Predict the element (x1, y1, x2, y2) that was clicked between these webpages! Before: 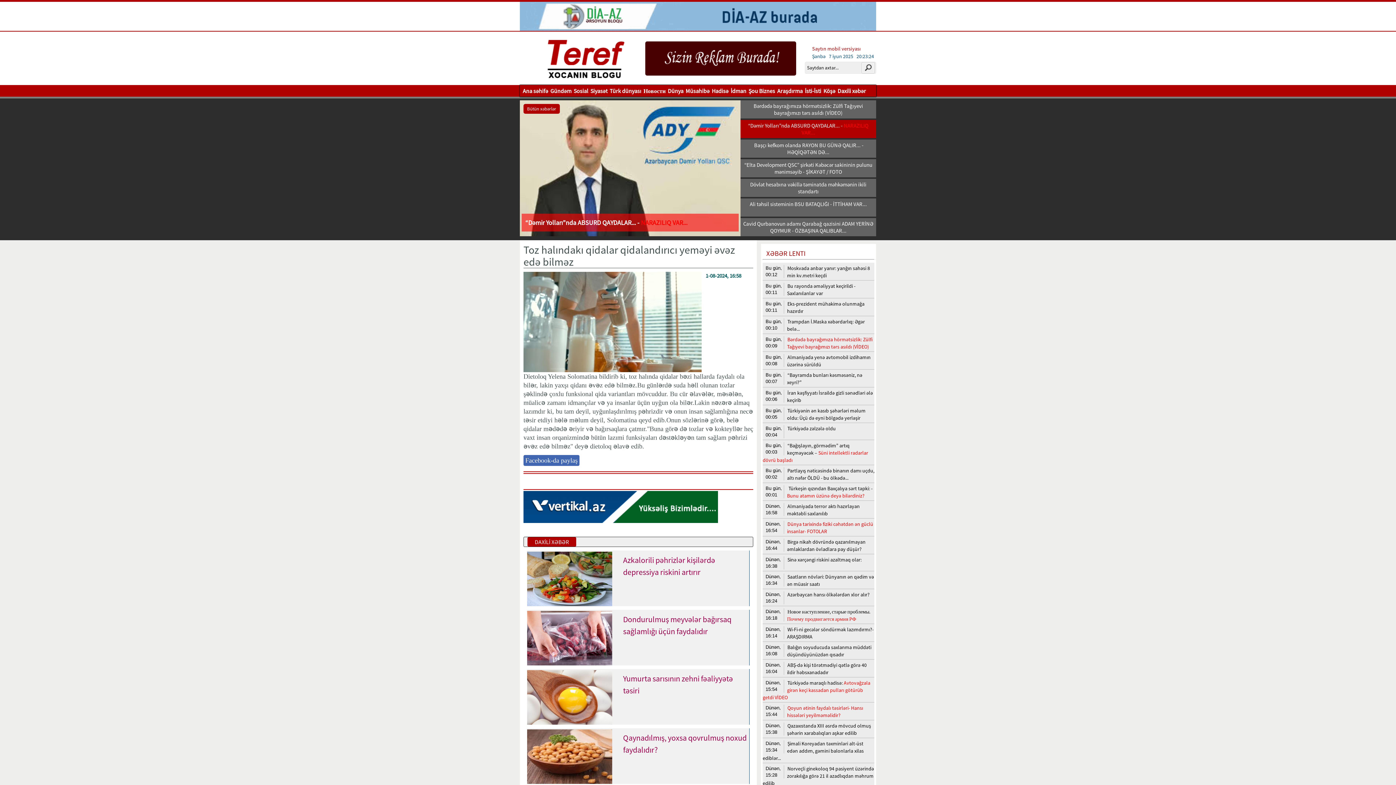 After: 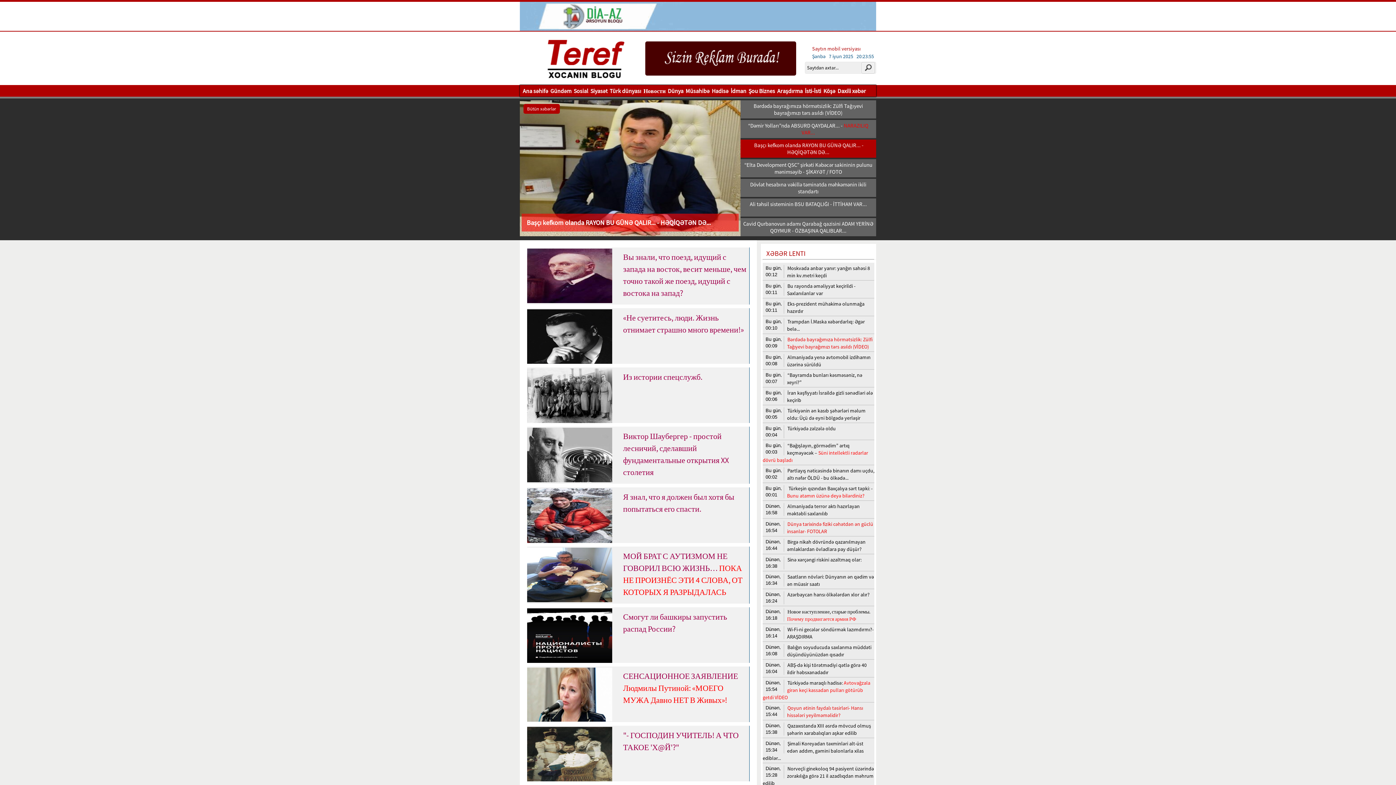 Action: label: Новости bbox: (642, 84, 666, 96)